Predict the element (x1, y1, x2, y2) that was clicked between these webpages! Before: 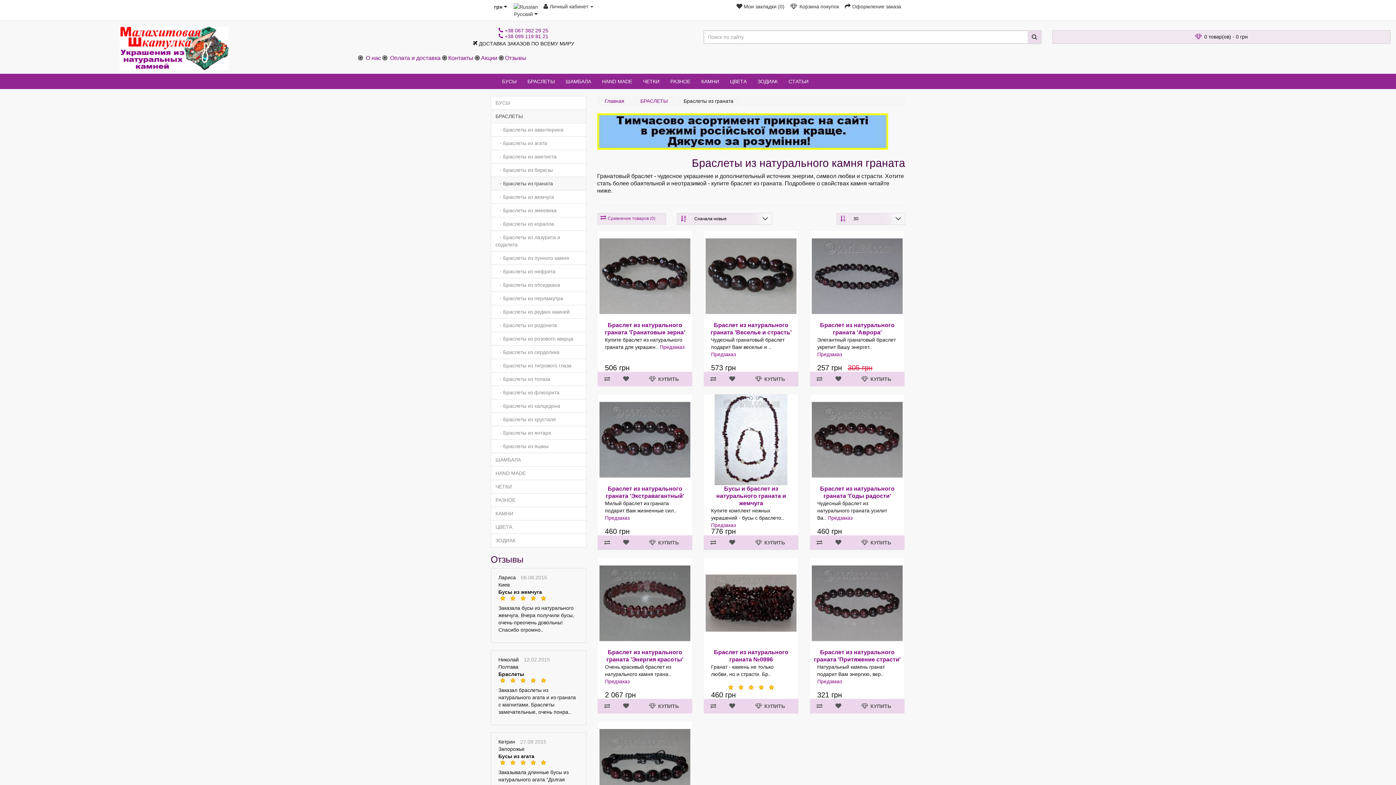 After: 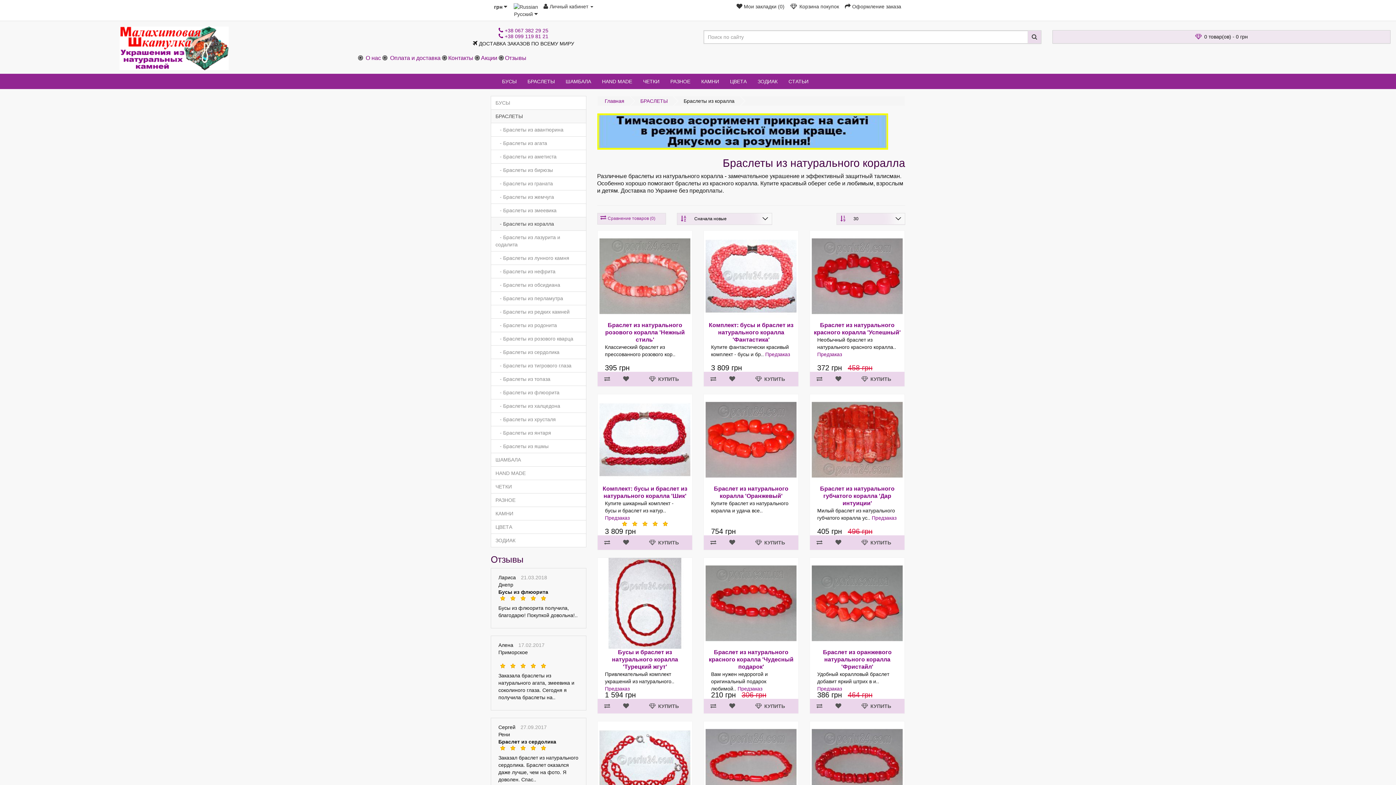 Action: bbox: (490, 217, 586, 230) label:    - Браслеты из коралла